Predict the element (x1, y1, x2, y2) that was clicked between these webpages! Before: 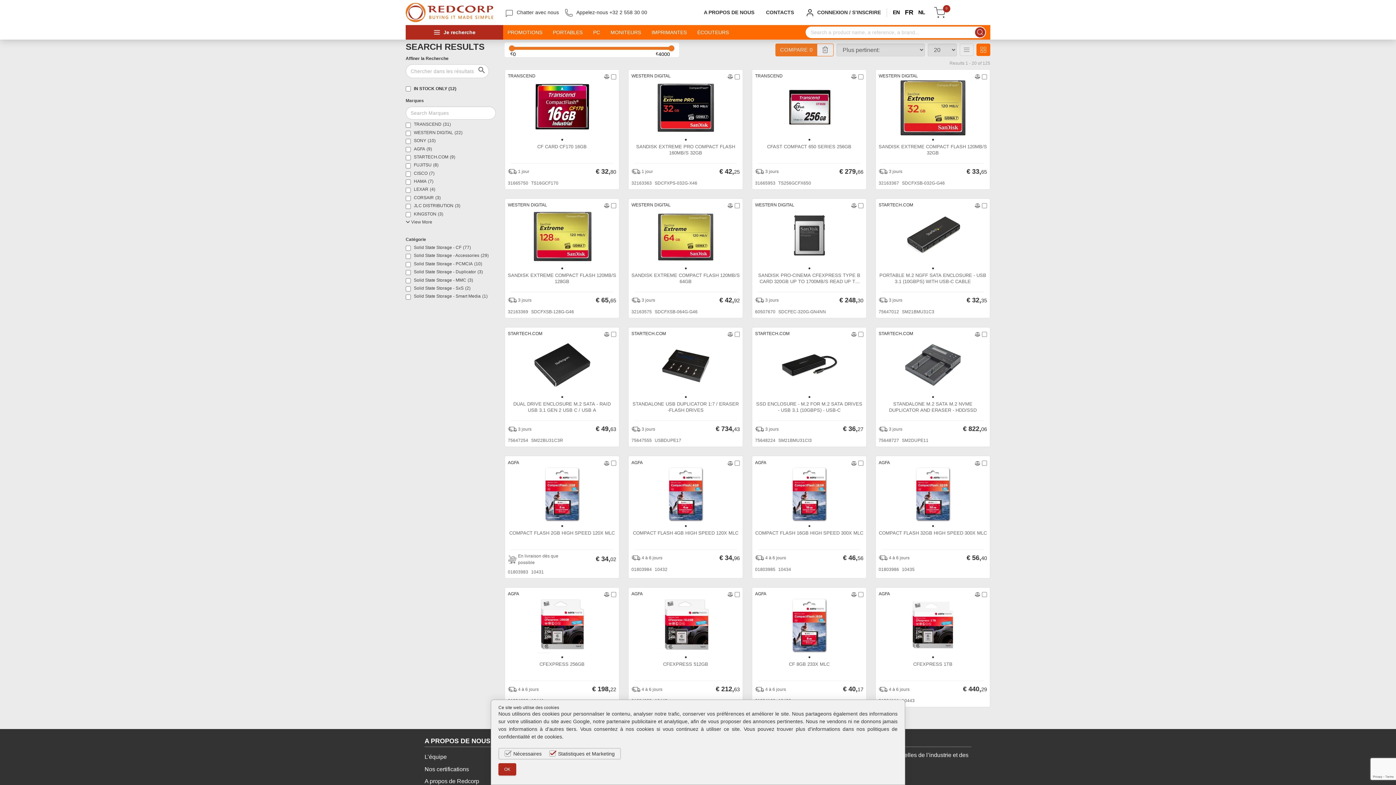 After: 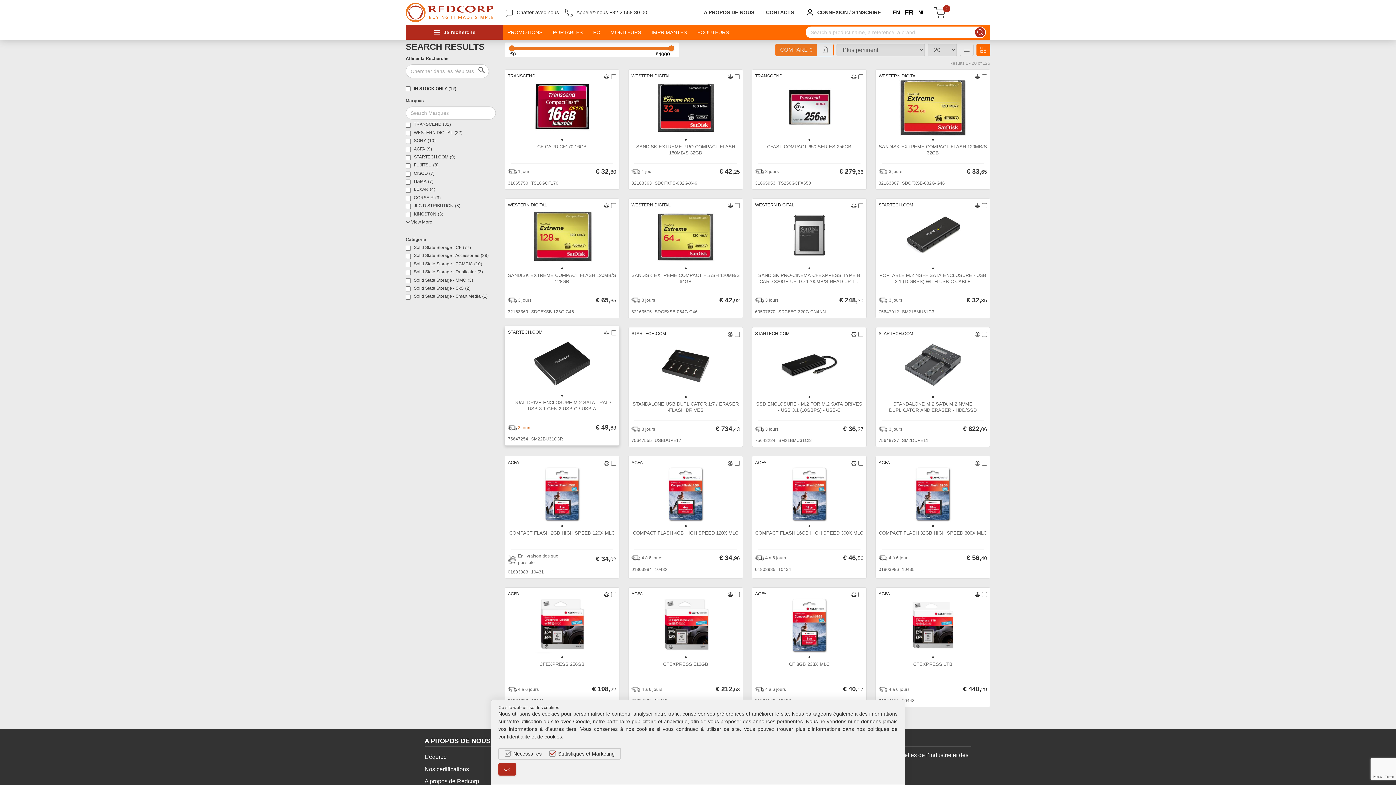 Action: bbox: (518, 426, 531, 432) label: 3 jours